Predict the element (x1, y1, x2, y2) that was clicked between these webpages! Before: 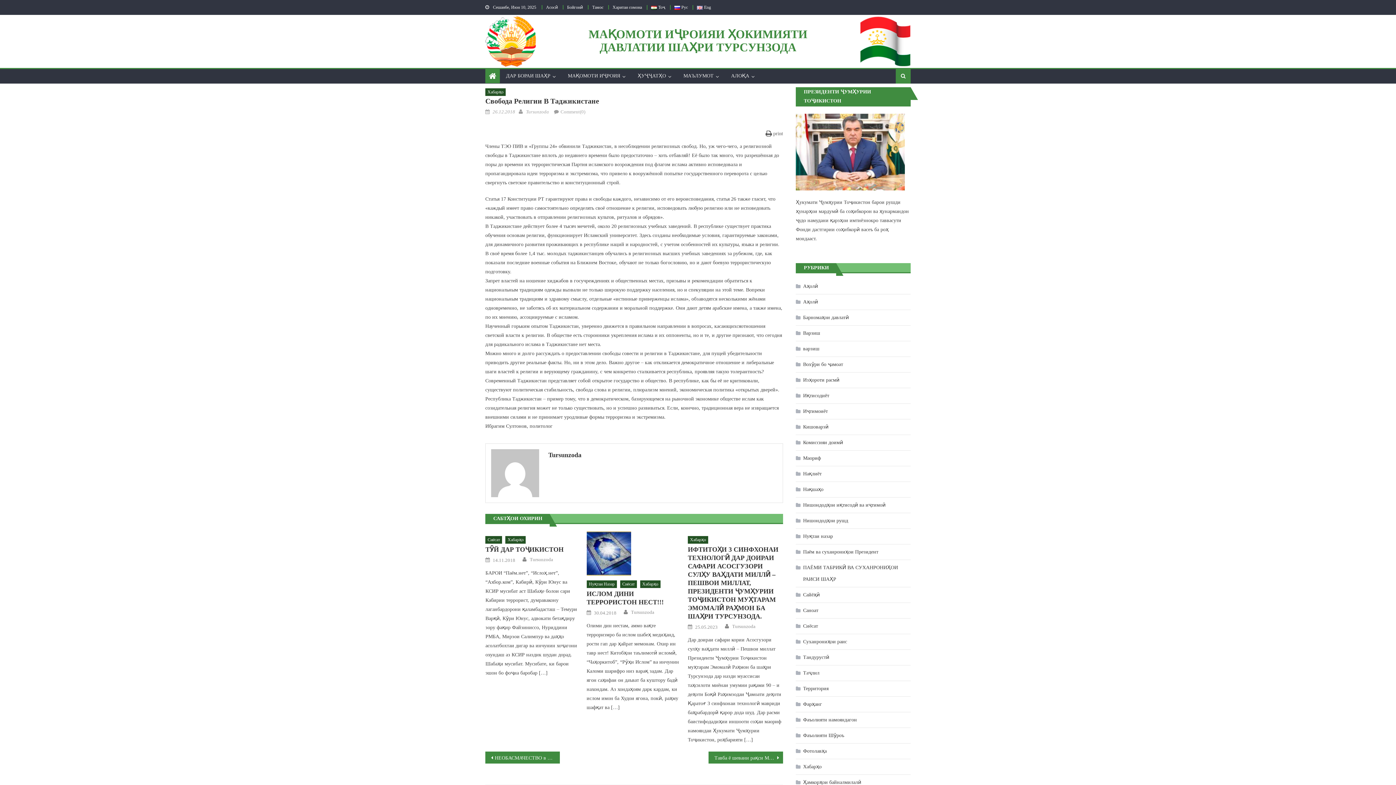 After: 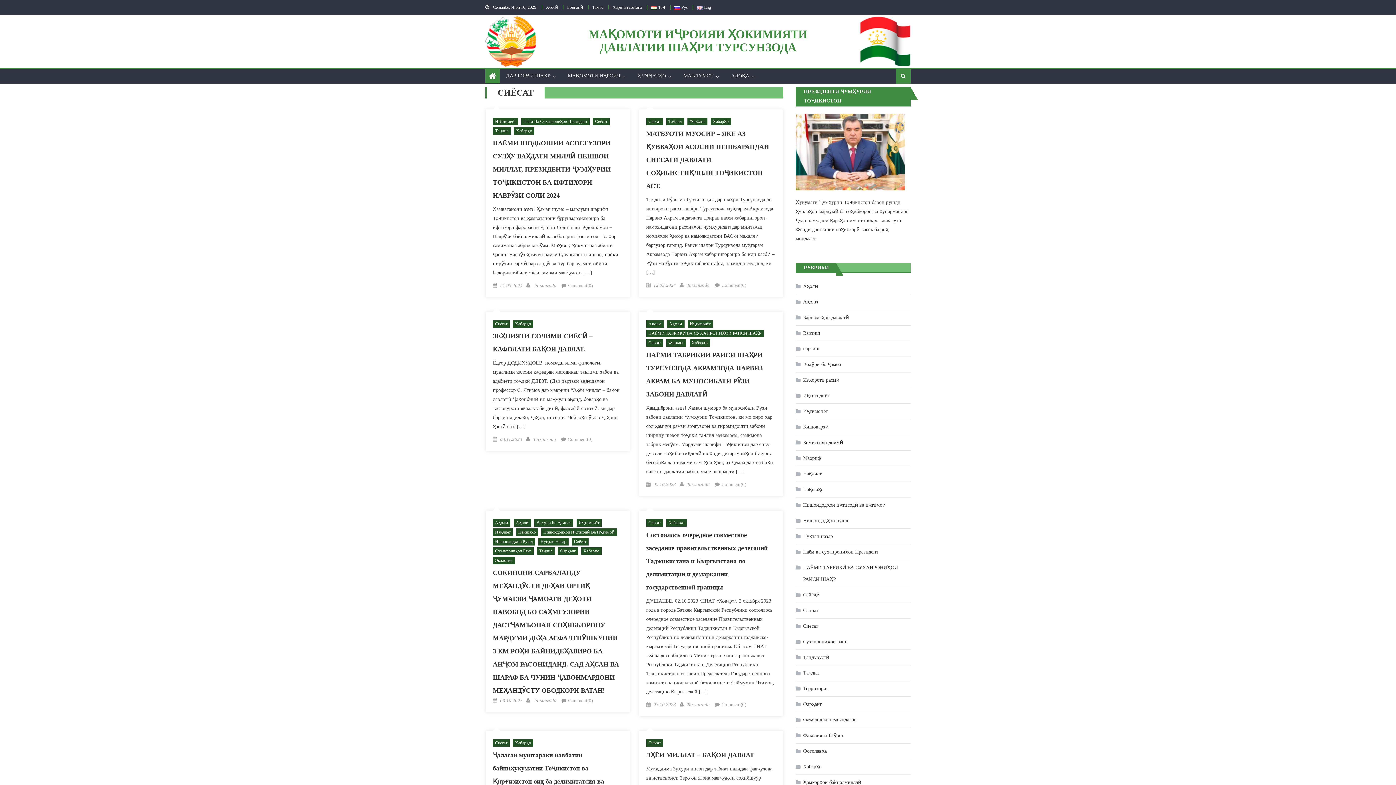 Action: bbox: (796, 620, 818, 632) label: Сиёсат